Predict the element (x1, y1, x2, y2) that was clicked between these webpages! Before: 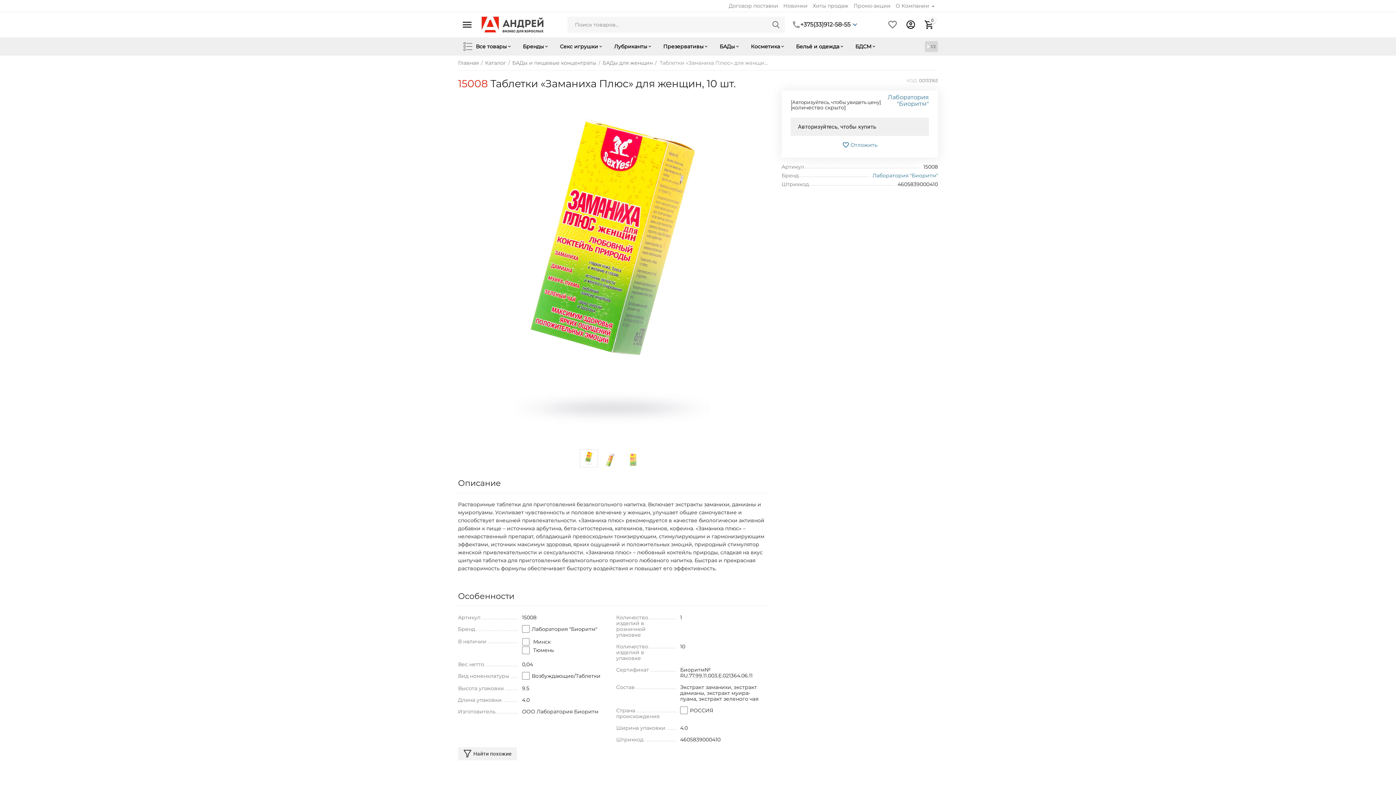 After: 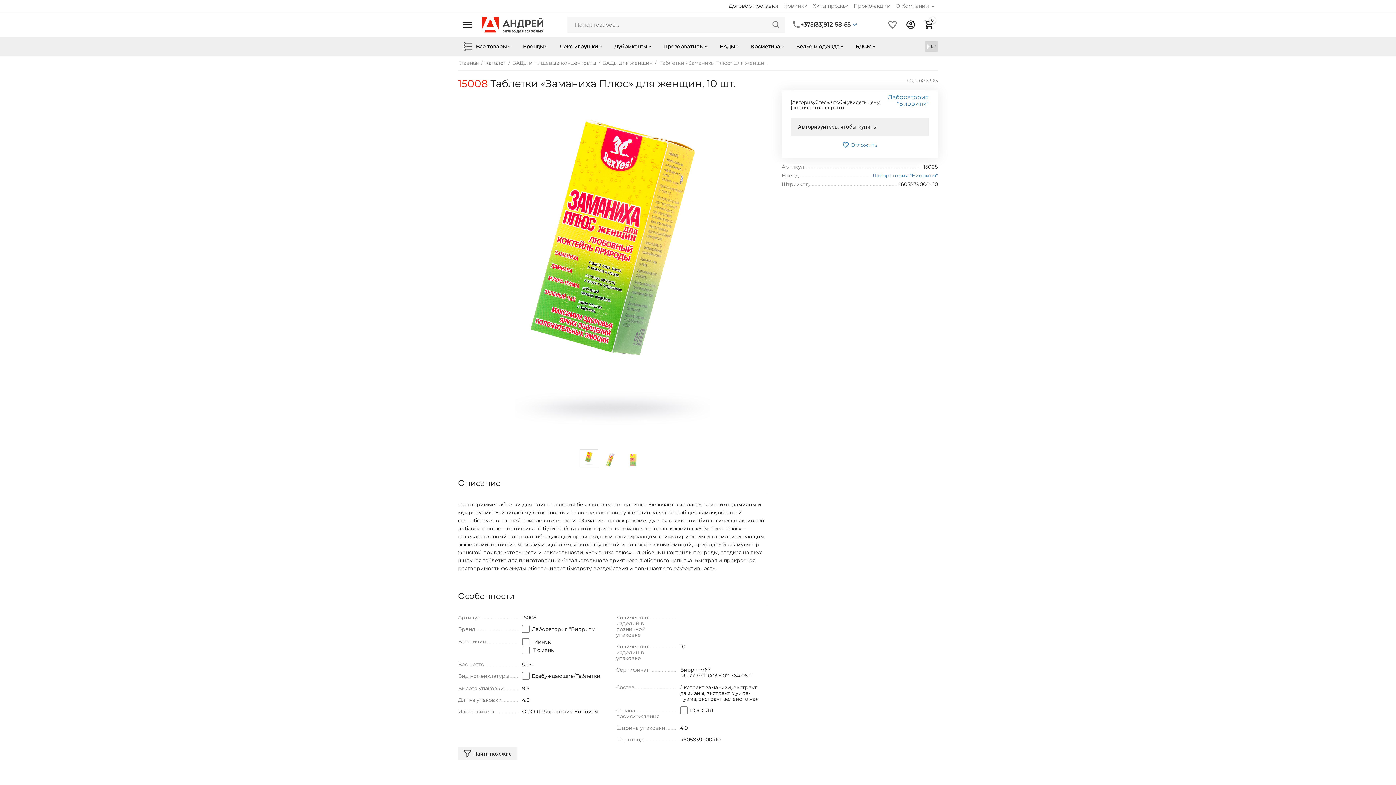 Action: label: Договор поставки bbox: (728, 2, 778, 9)